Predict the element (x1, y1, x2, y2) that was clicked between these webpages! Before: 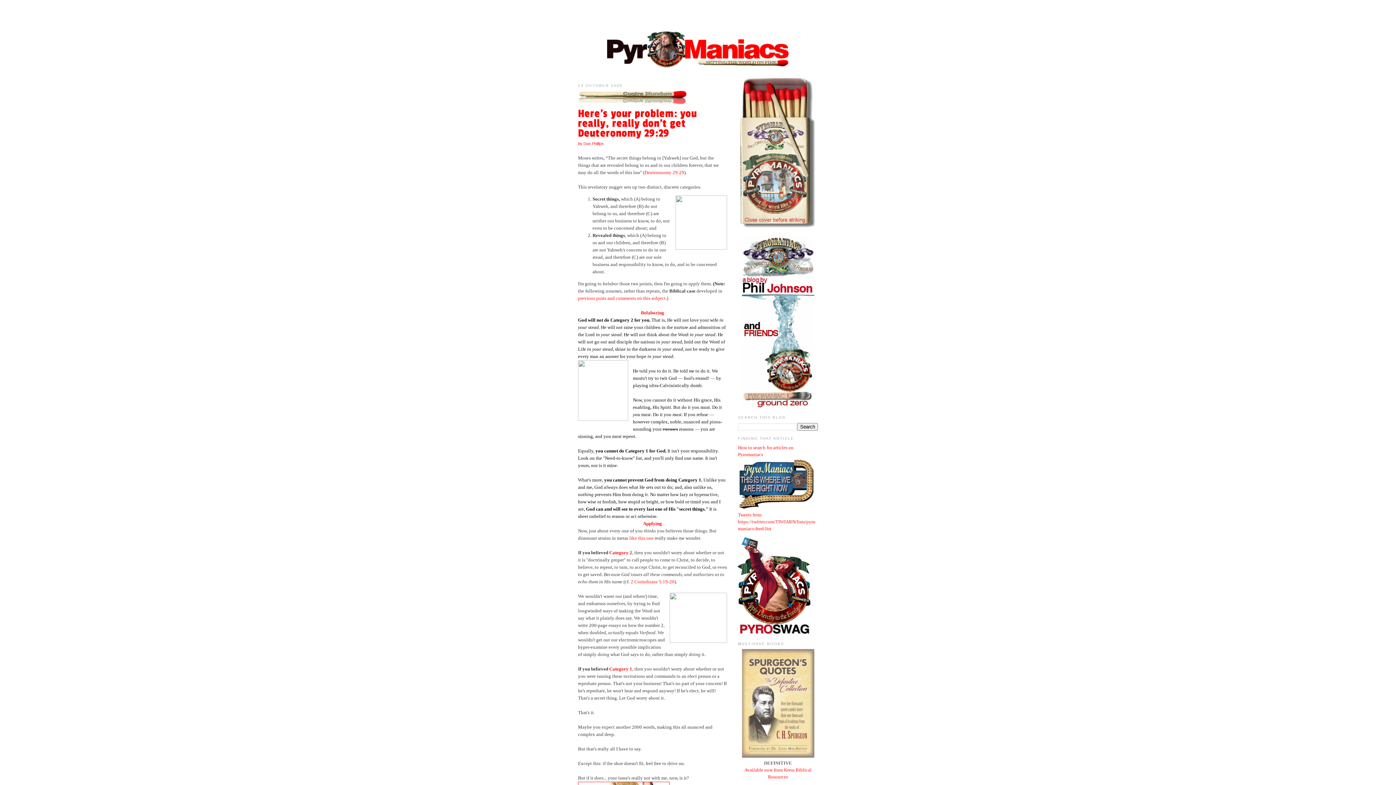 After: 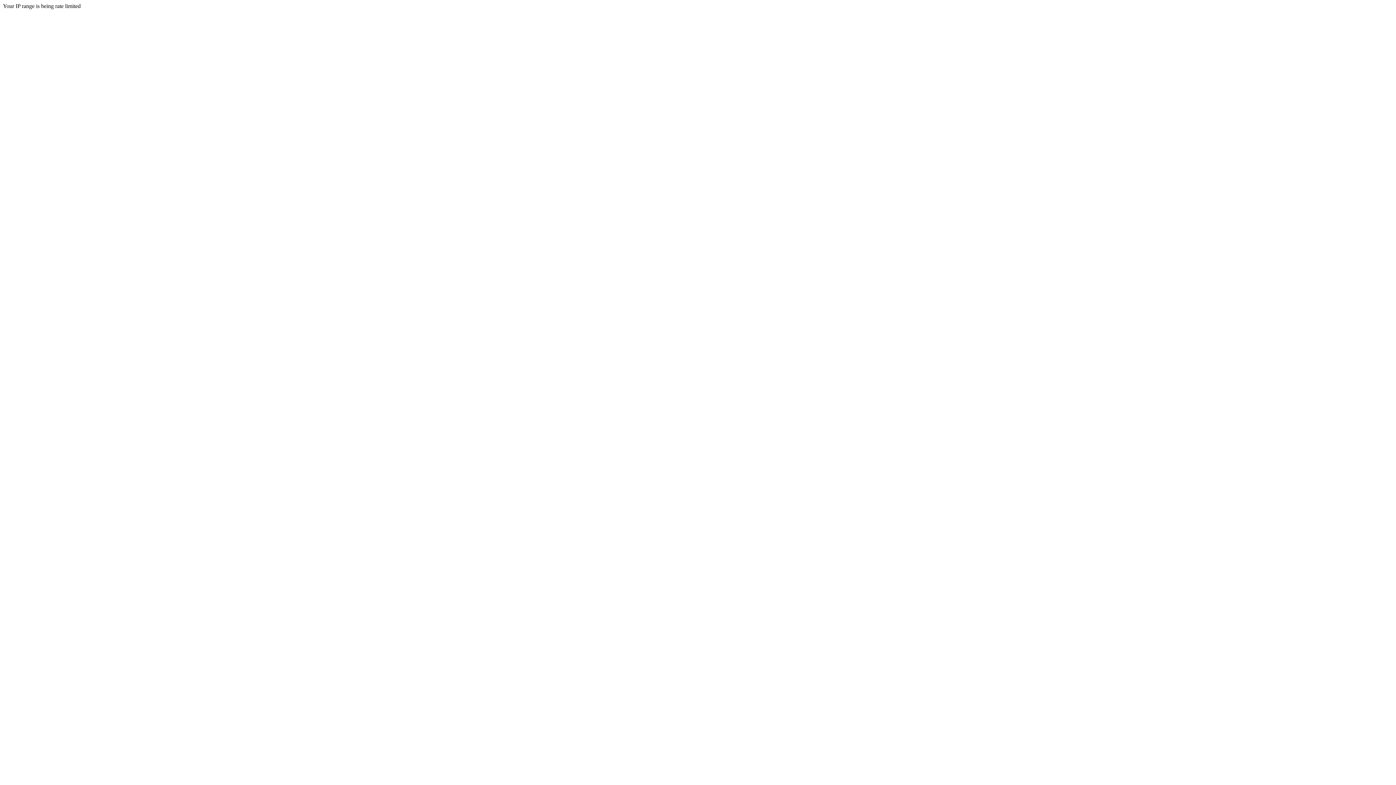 Action: bbox: (742, 753, 814, 759)